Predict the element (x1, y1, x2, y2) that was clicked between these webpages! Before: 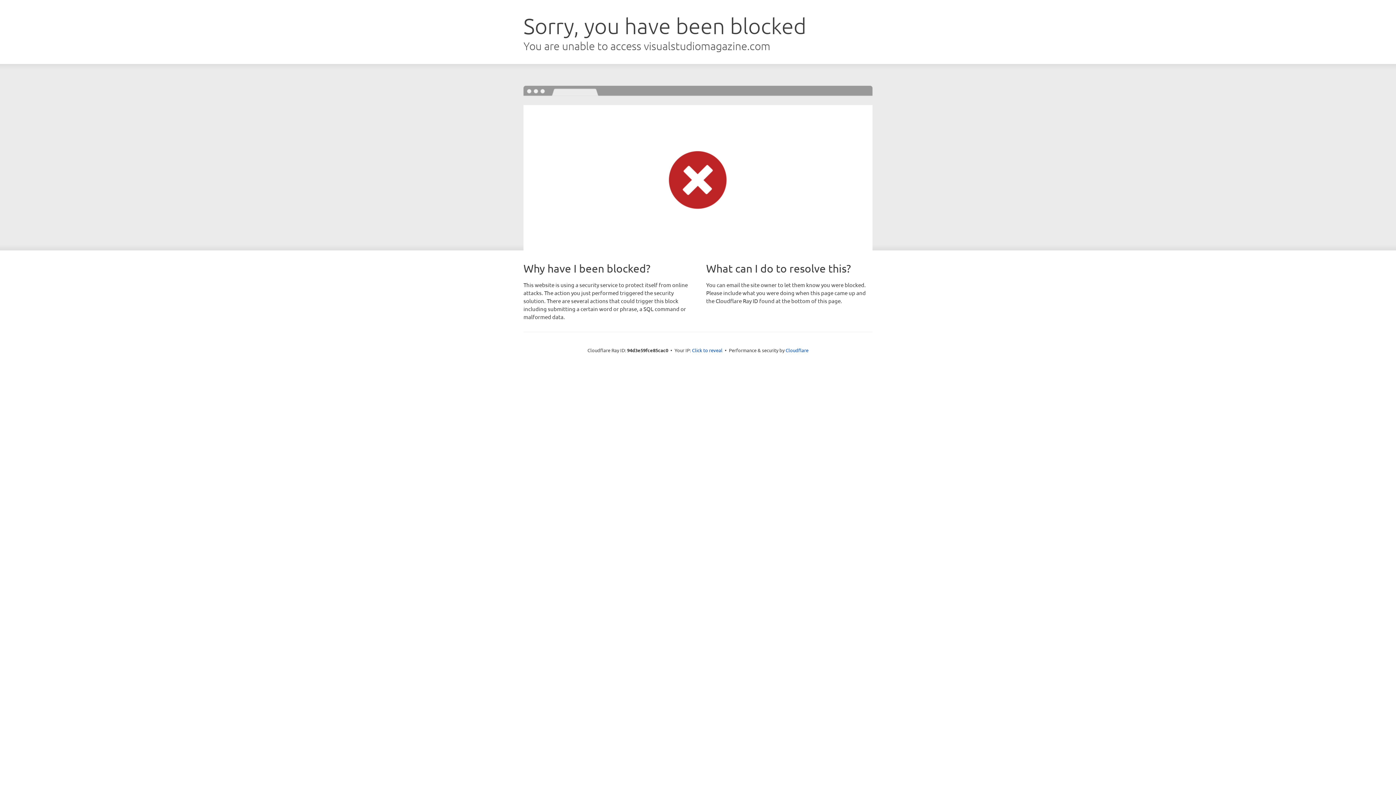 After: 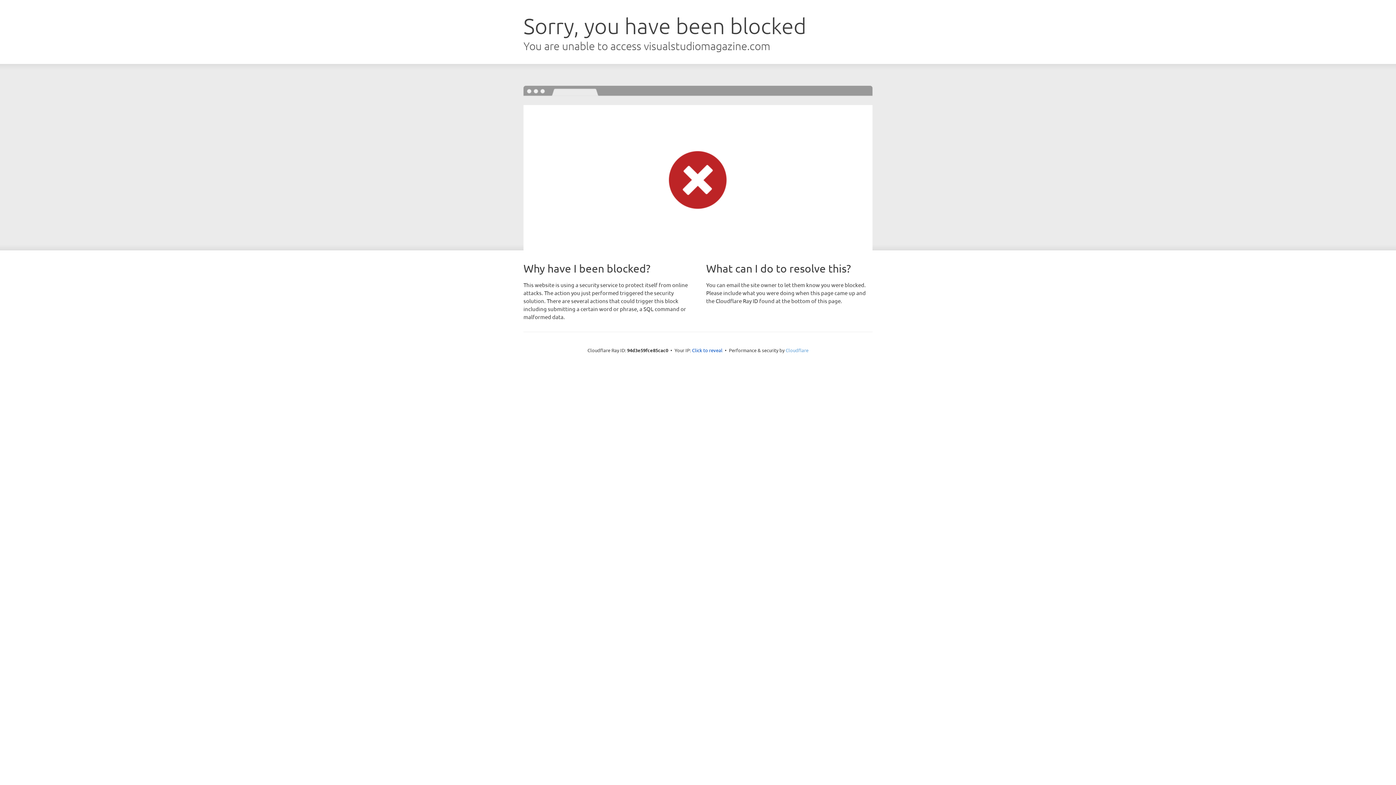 Action: bbox: (785, 347, 808, 353) label: Cloudflare